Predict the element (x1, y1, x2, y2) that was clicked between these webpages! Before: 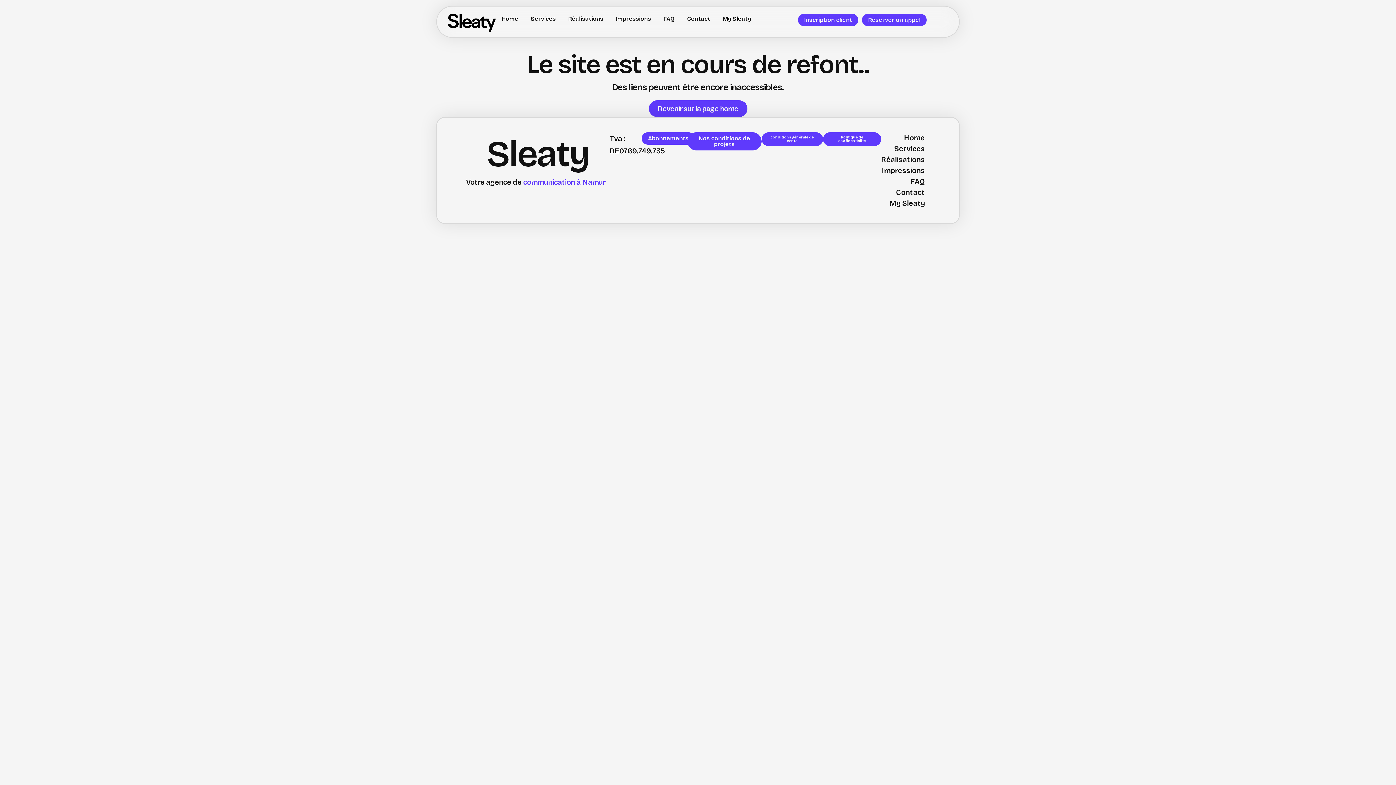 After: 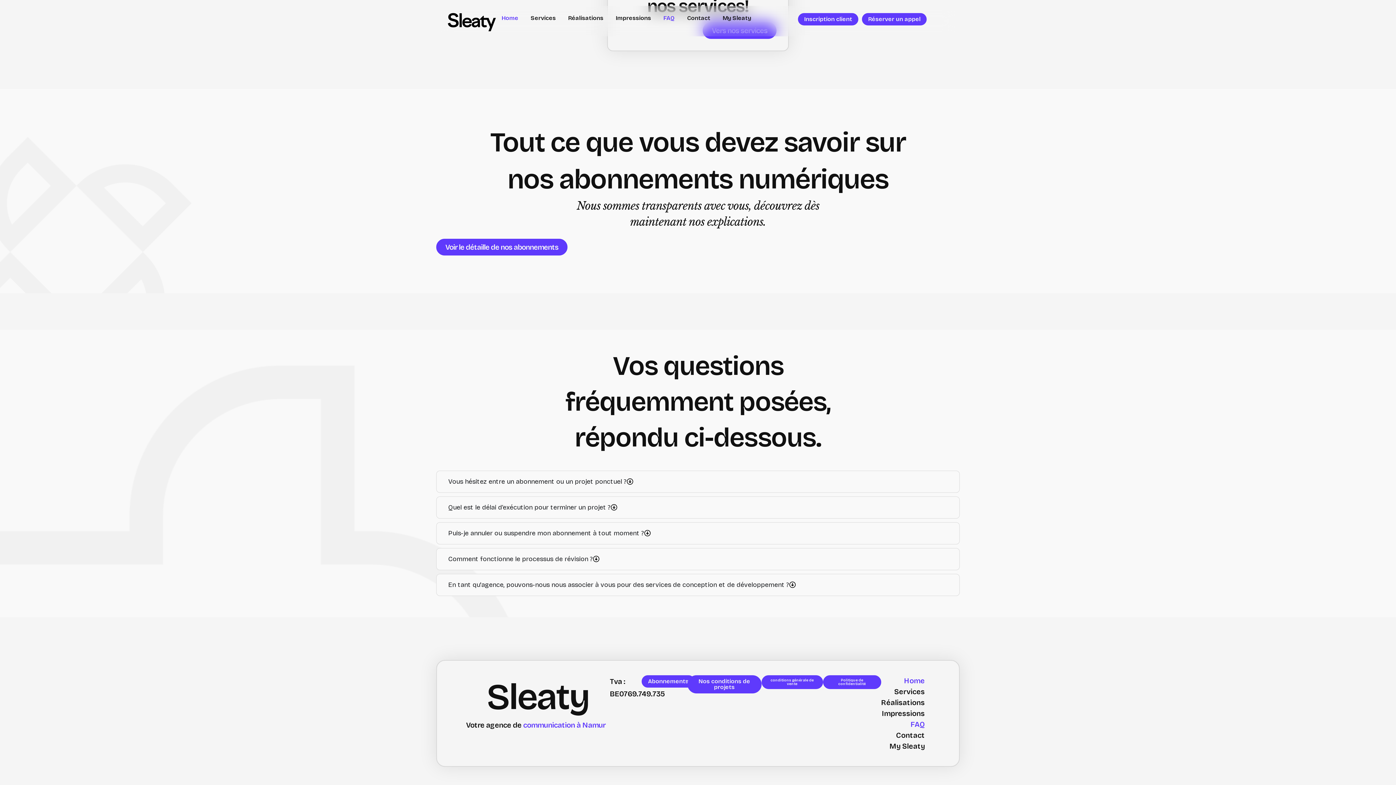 Action: bbox: (657, 13, 680, 24) label: FAQ